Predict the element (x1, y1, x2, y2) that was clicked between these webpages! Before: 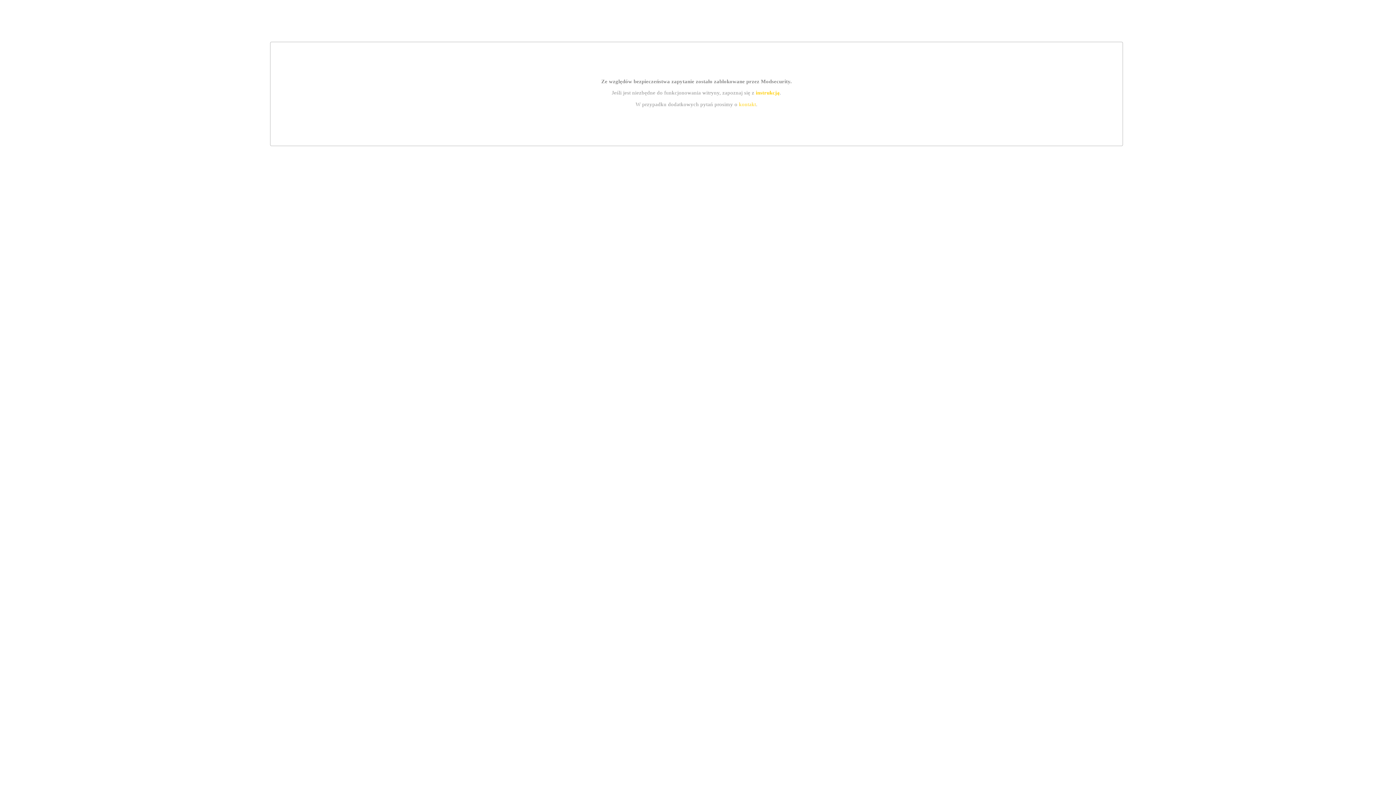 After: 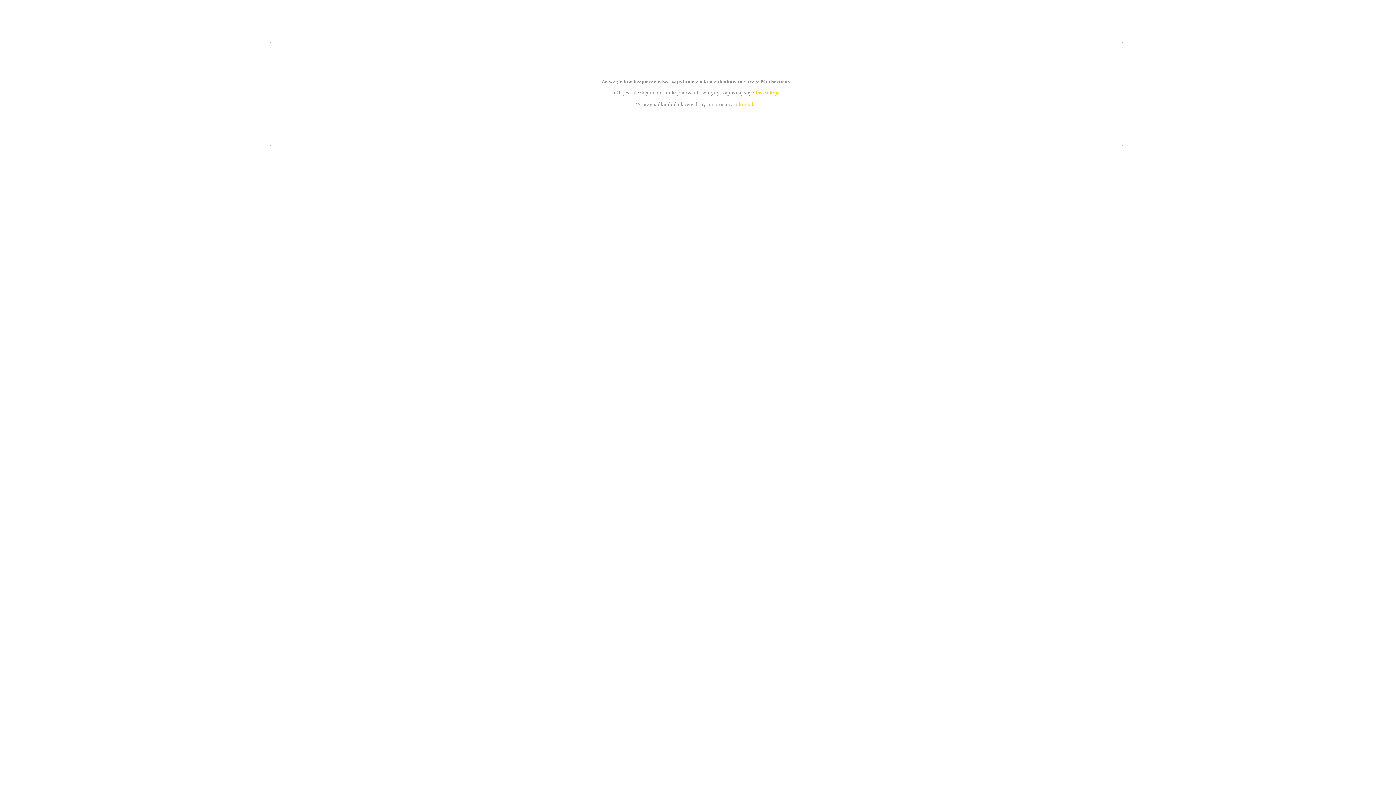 Action: label: instrukcją bbox: (755, 89, 779, 95)